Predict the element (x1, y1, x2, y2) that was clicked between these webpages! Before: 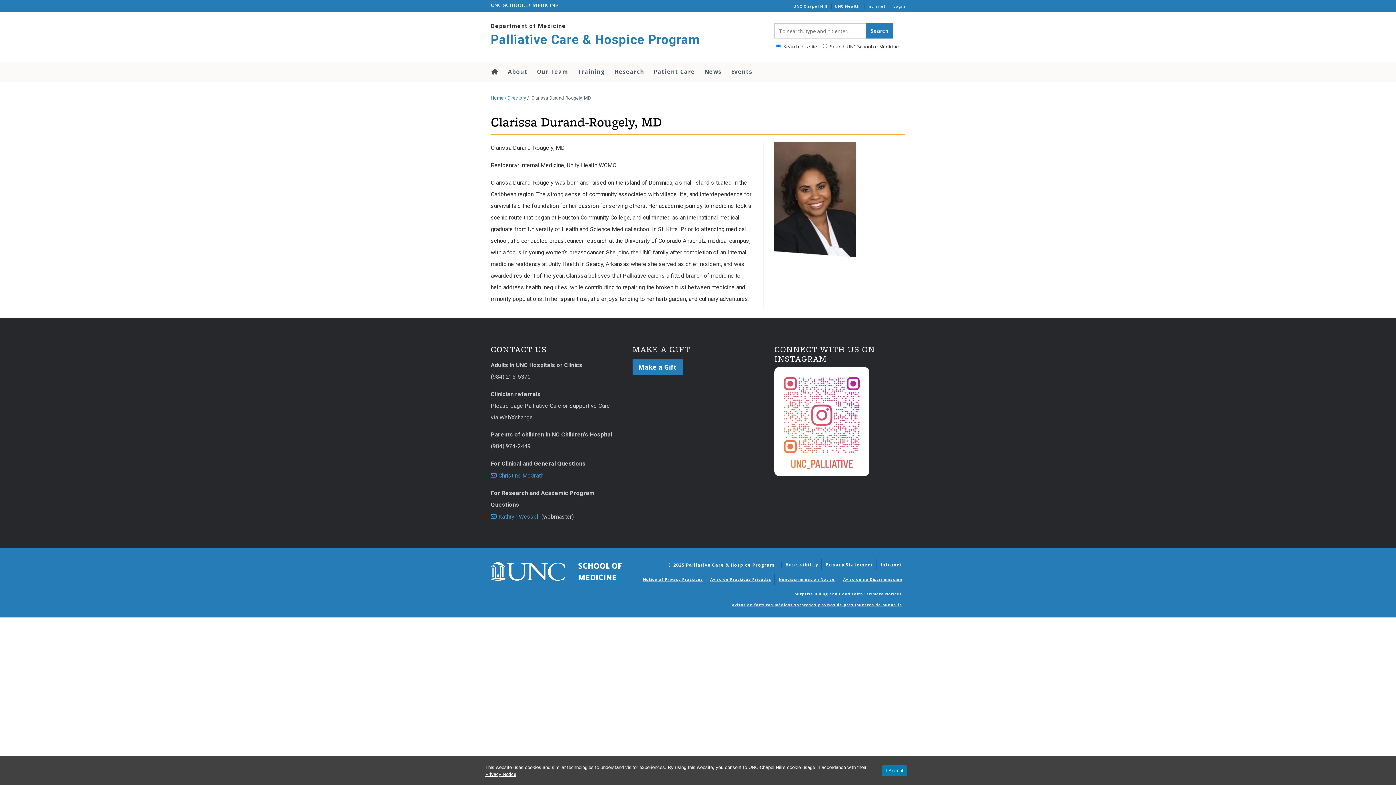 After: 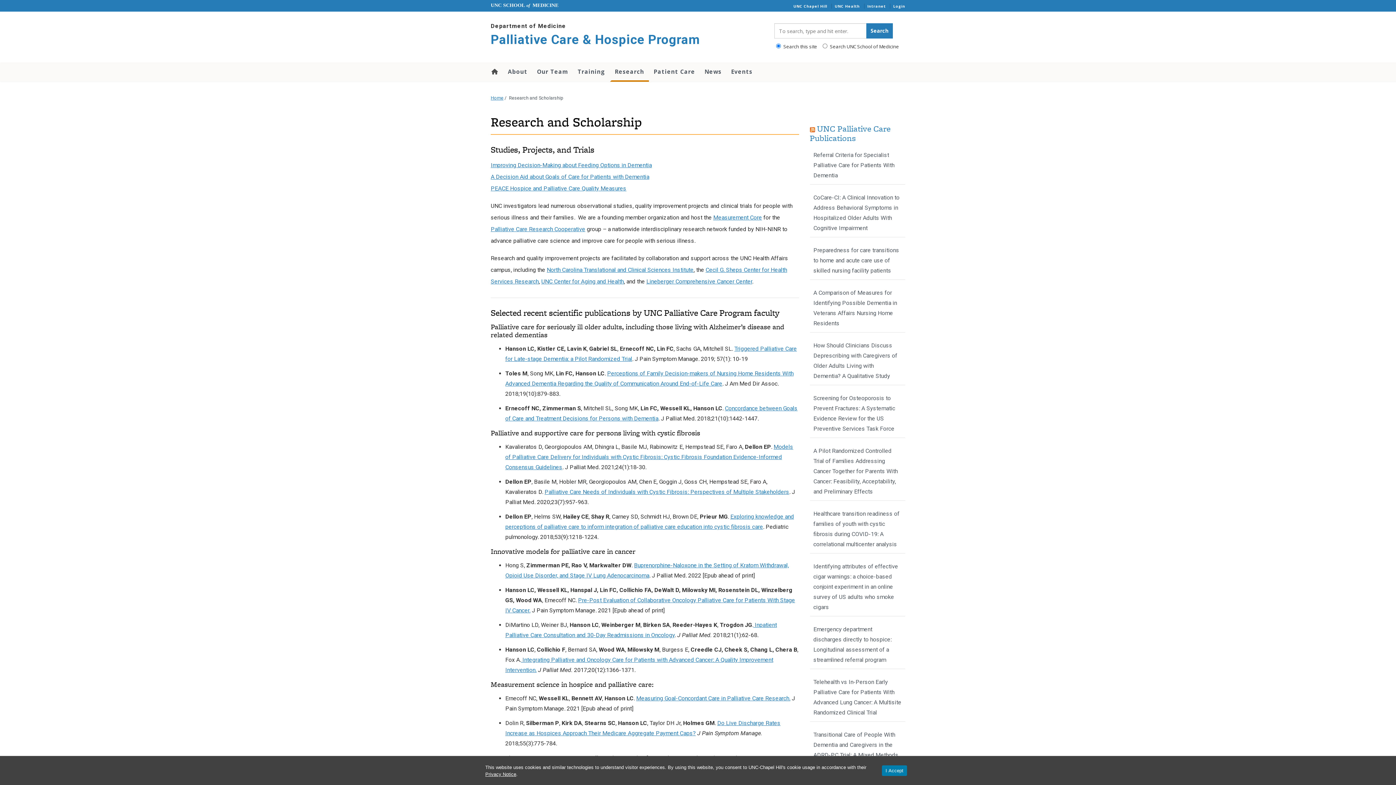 Action: bbox: (610, 62, 649, 80) label: Research